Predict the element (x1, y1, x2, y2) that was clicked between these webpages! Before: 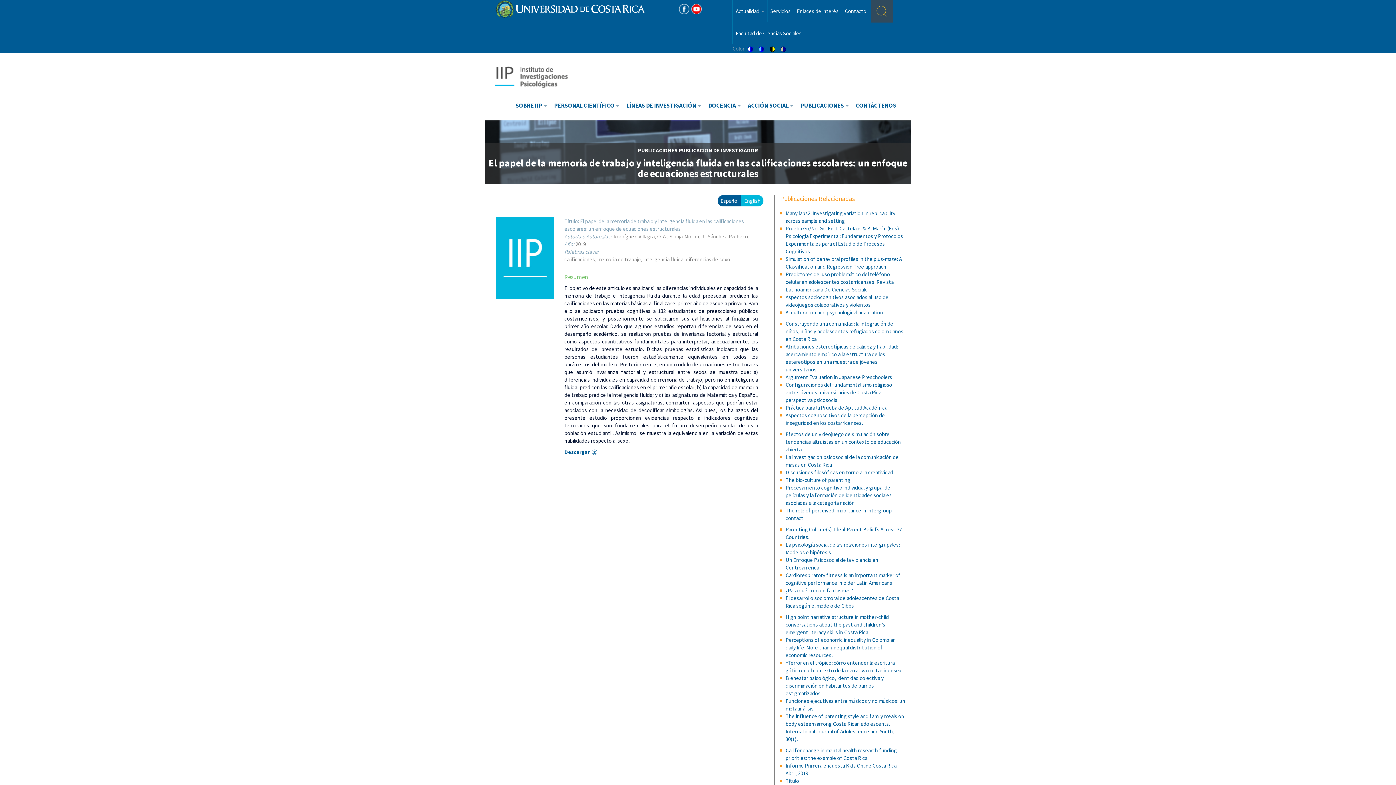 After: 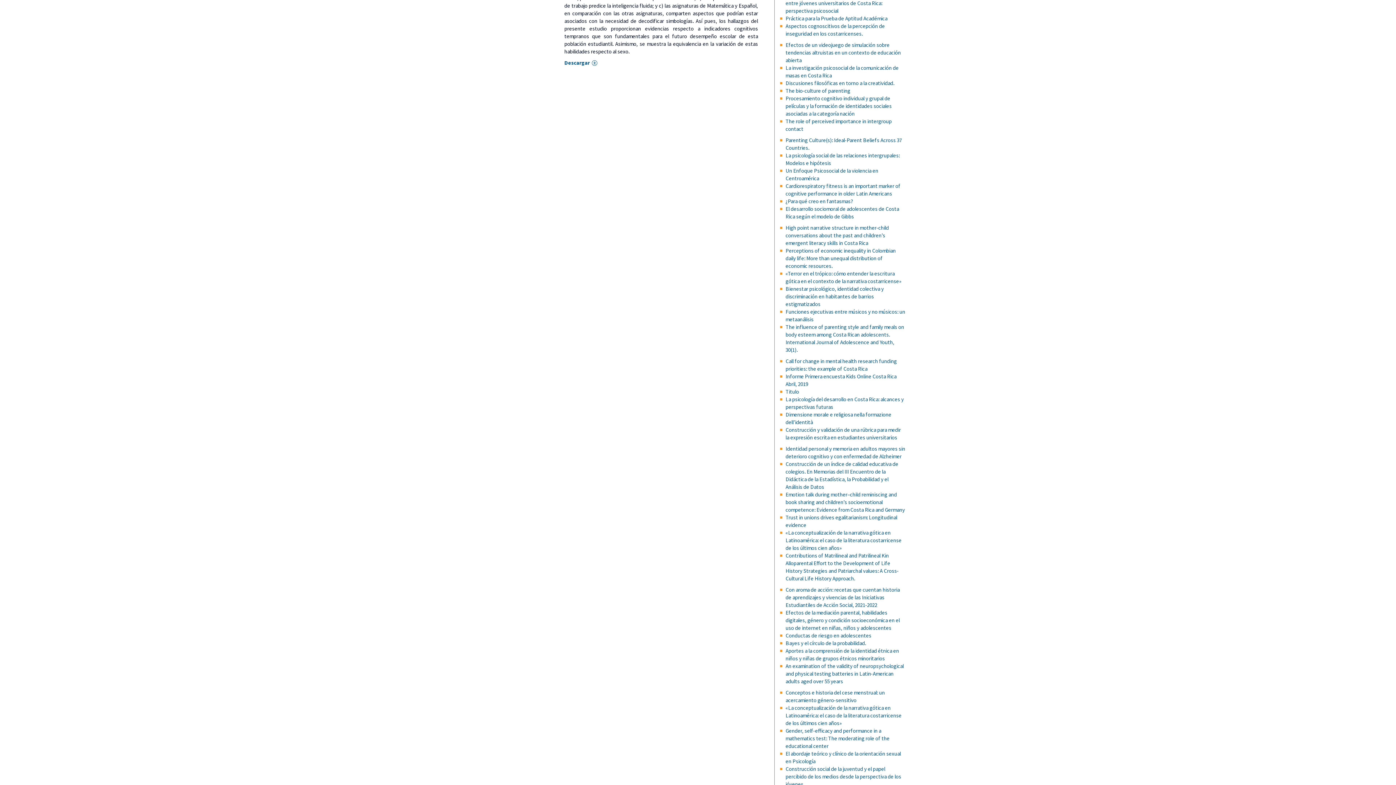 Action: label: hc.iip@ucr.ac.cr bbox: (748, 673, 783, 680)